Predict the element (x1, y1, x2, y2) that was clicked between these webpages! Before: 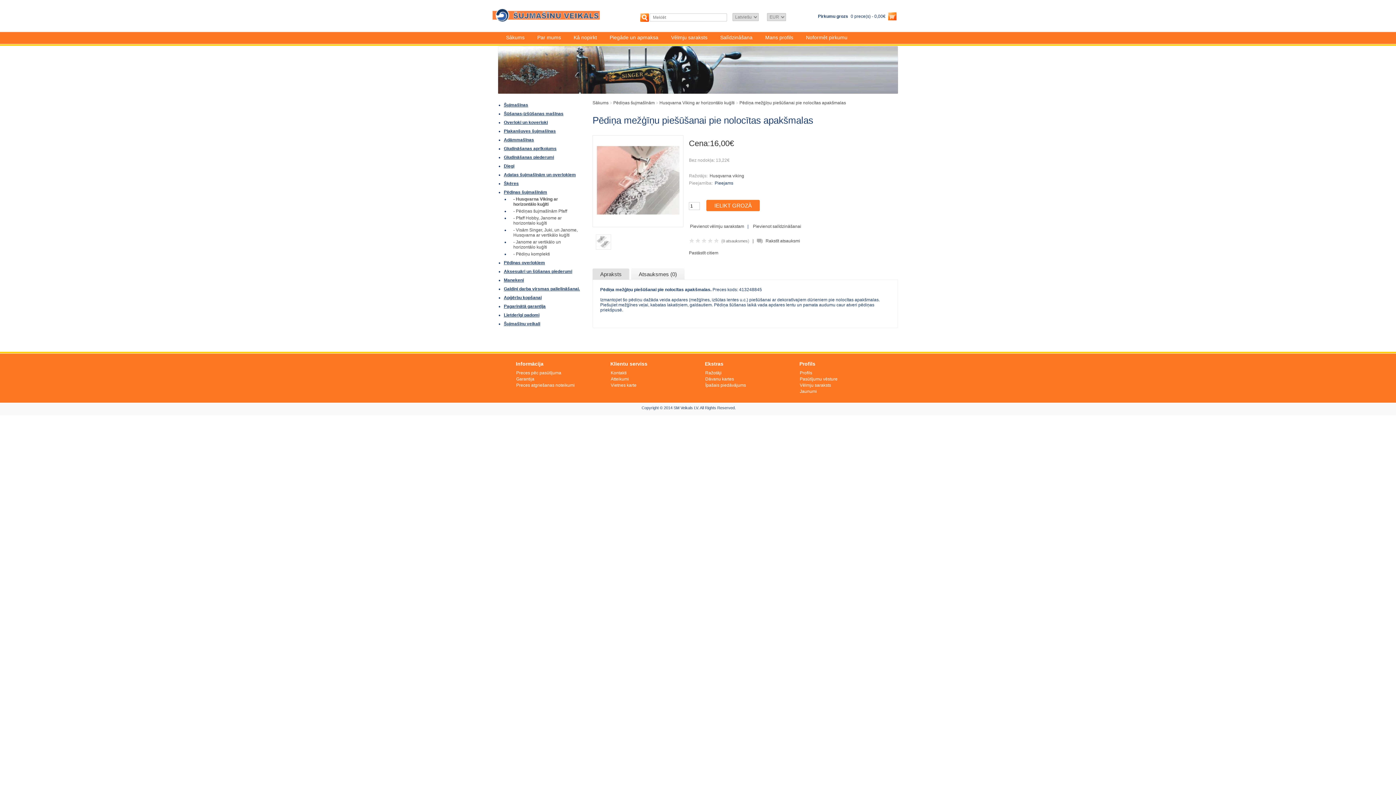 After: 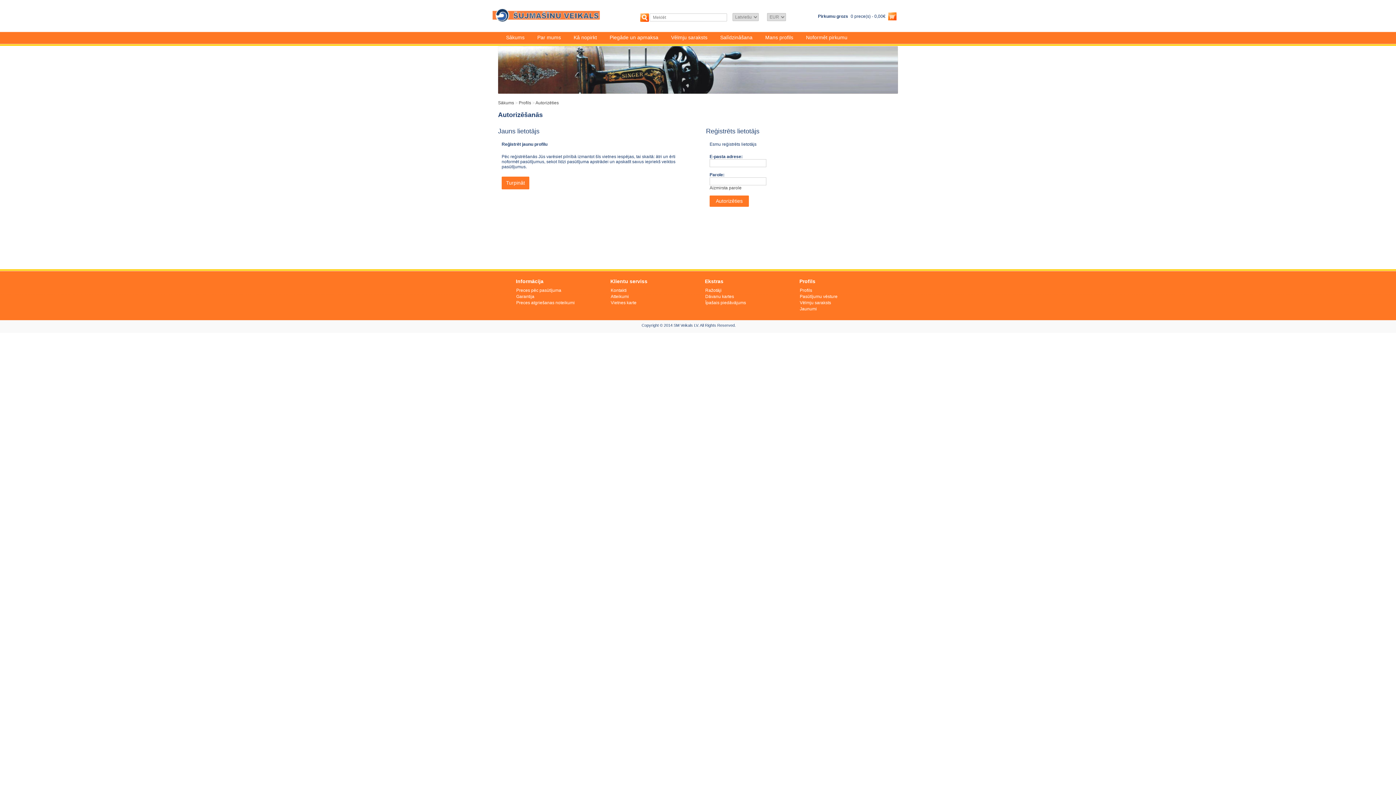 Action: label: Vēlmju saraksts bbox: (665, 32, 713, 42)